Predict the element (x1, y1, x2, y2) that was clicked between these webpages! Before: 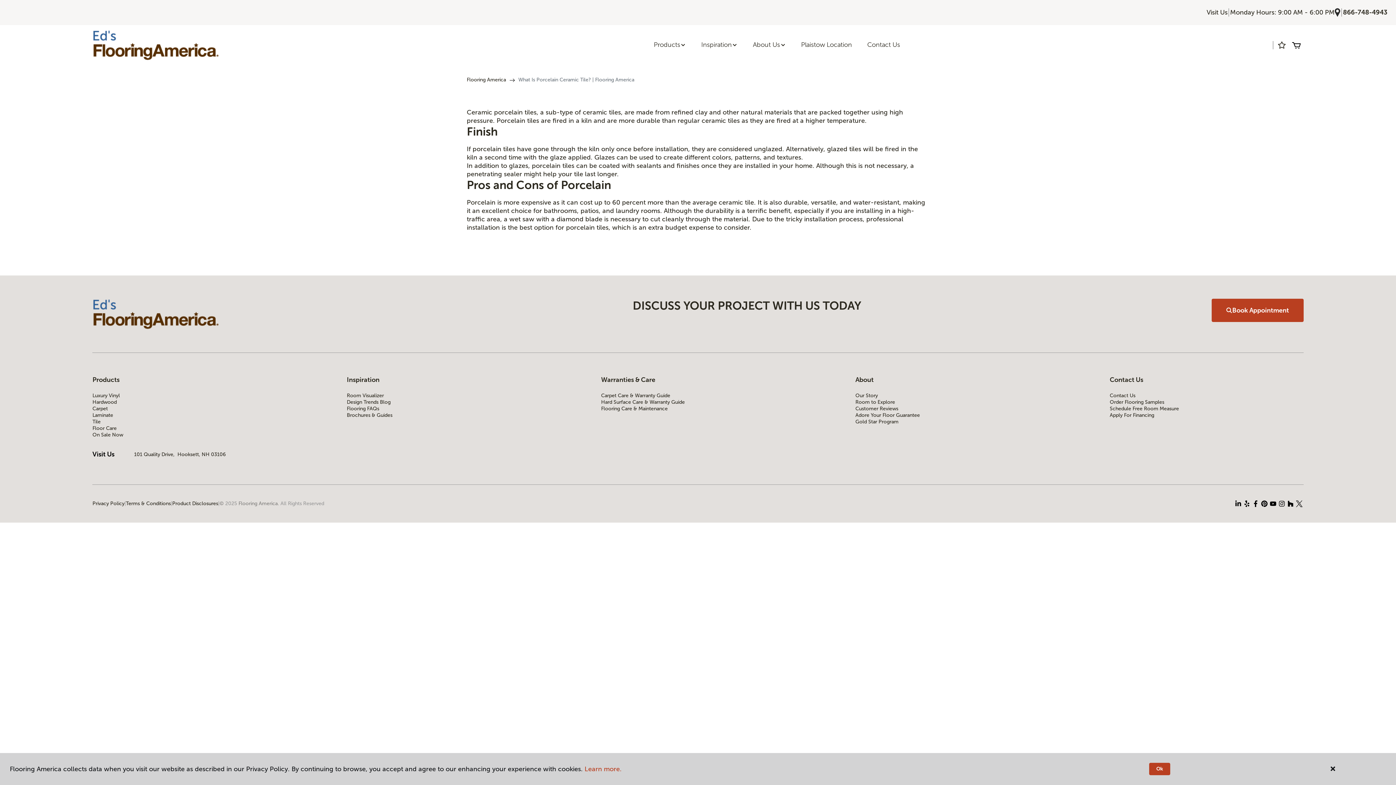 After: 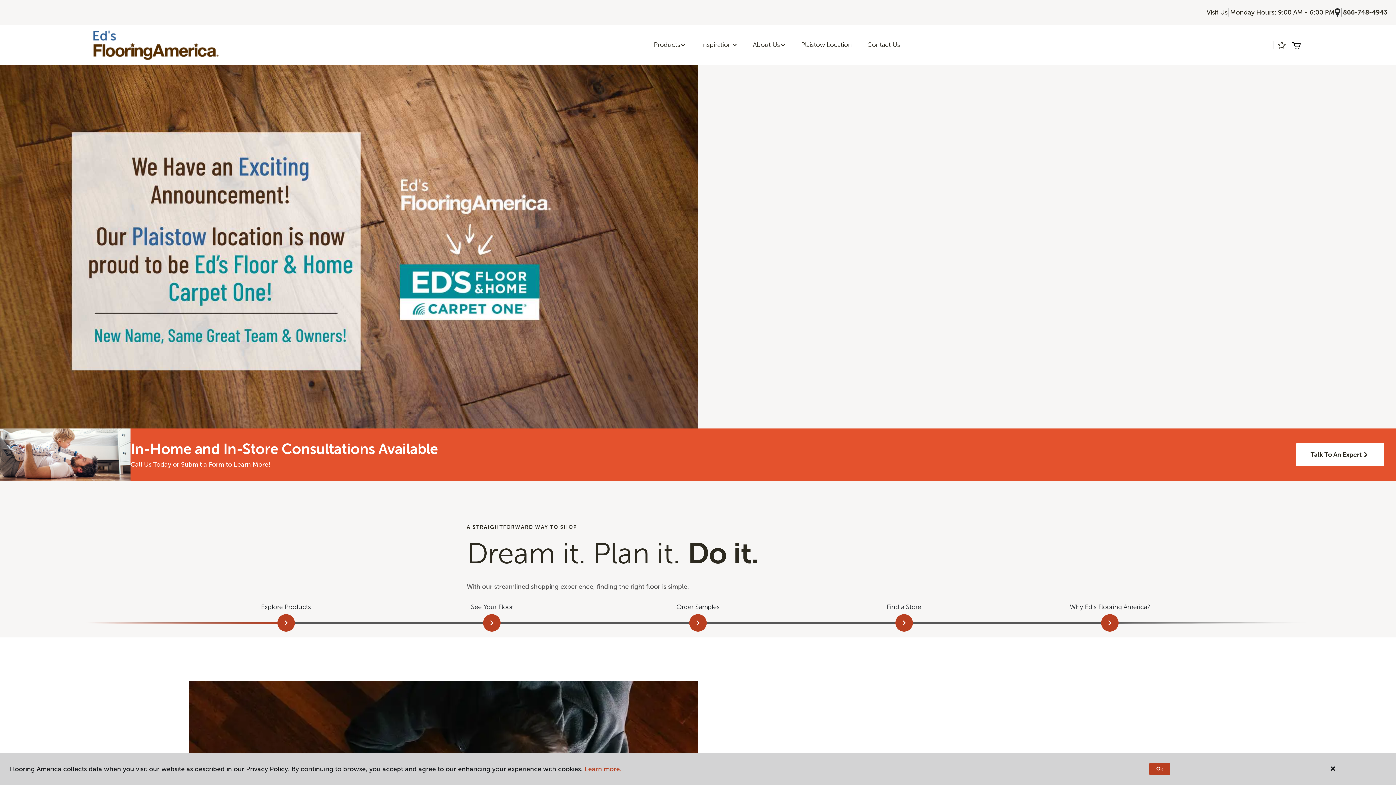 Action: bbox: (92, 29, 281, 60)